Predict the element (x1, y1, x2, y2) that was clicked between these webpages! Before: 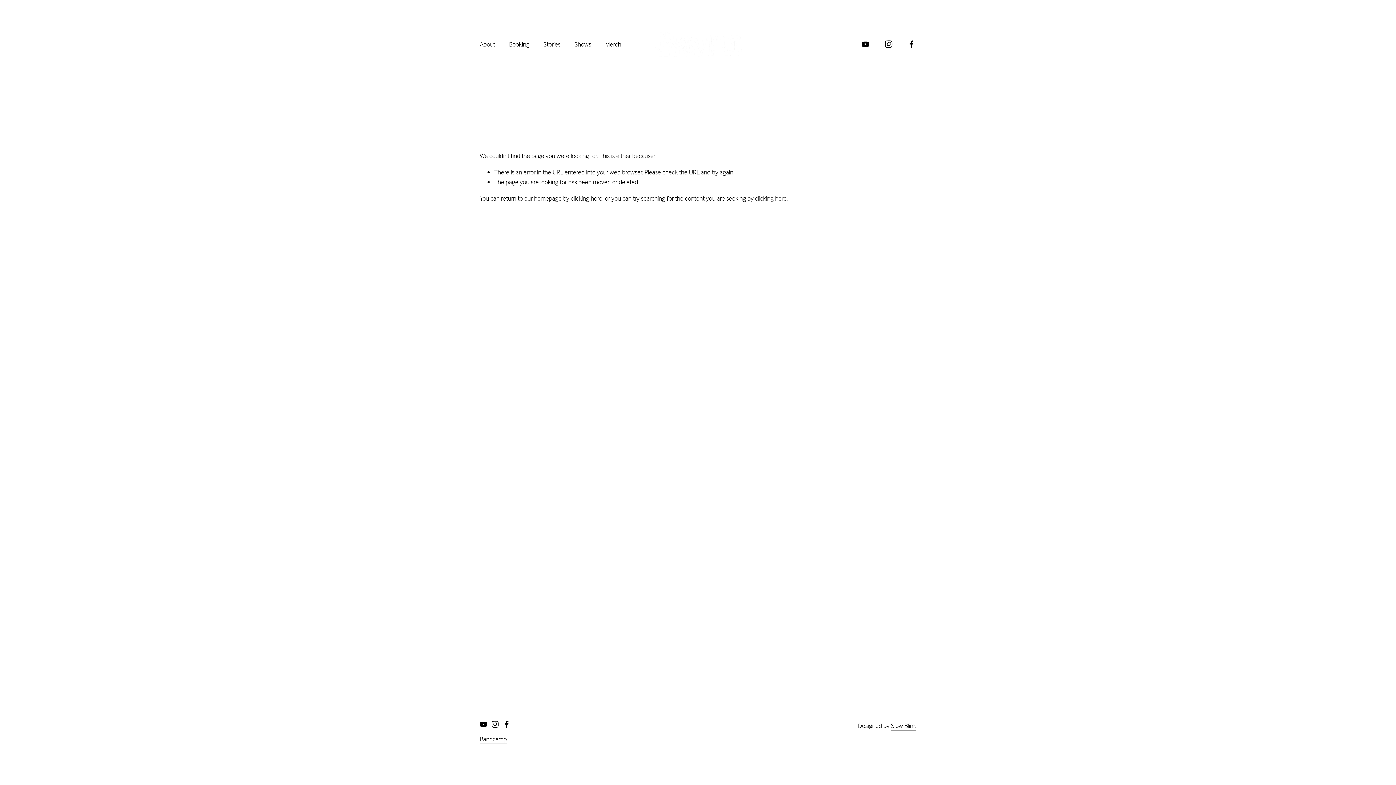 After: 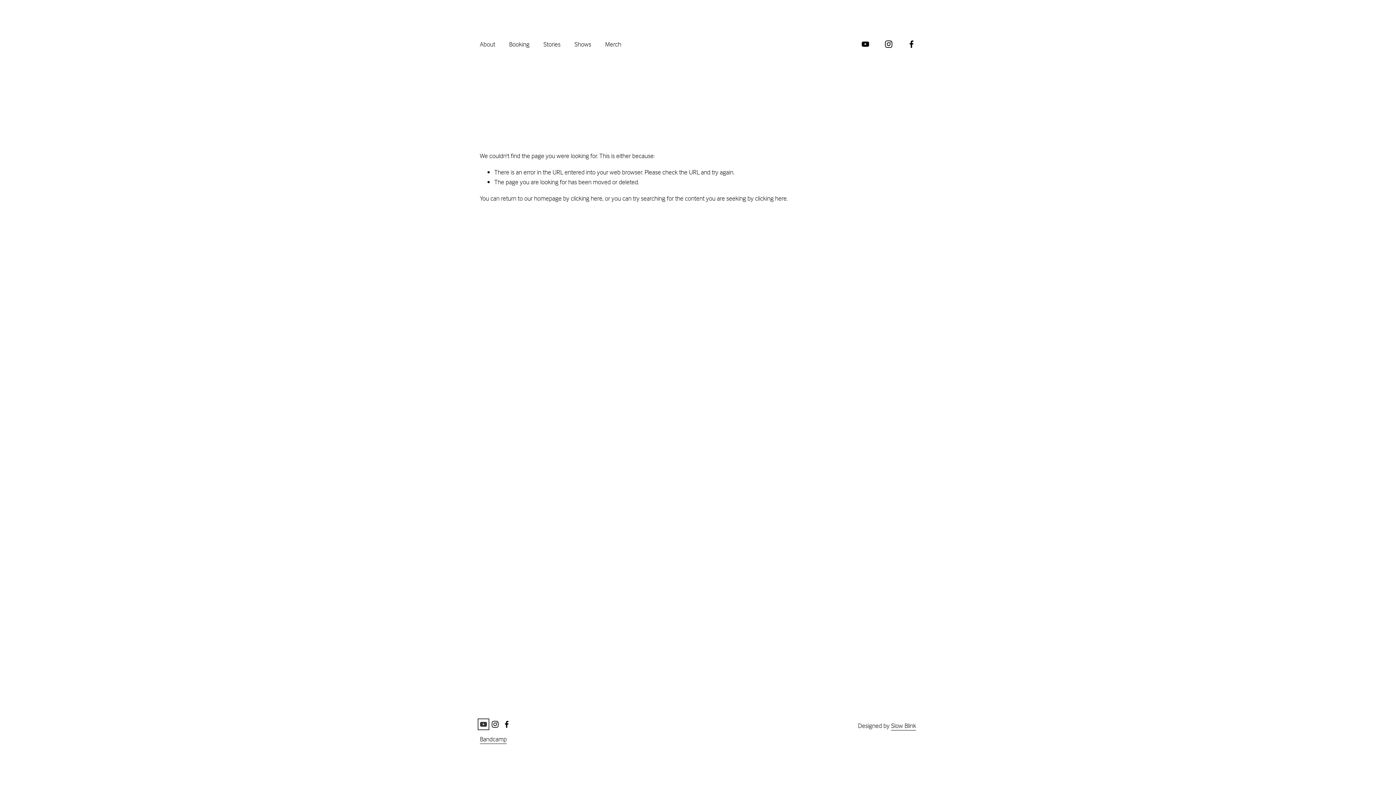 Action: label: YouTube bbox: (480, 721, 487, 728)